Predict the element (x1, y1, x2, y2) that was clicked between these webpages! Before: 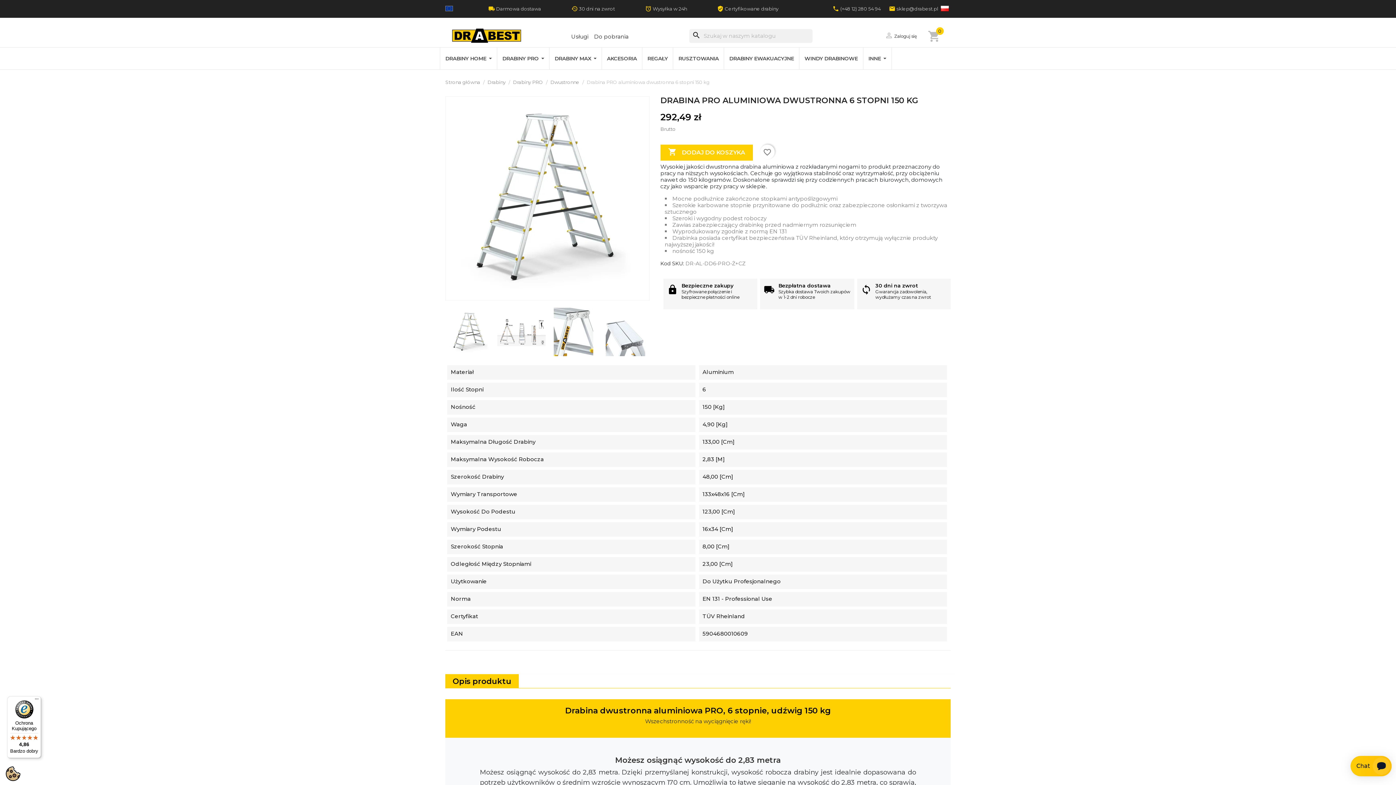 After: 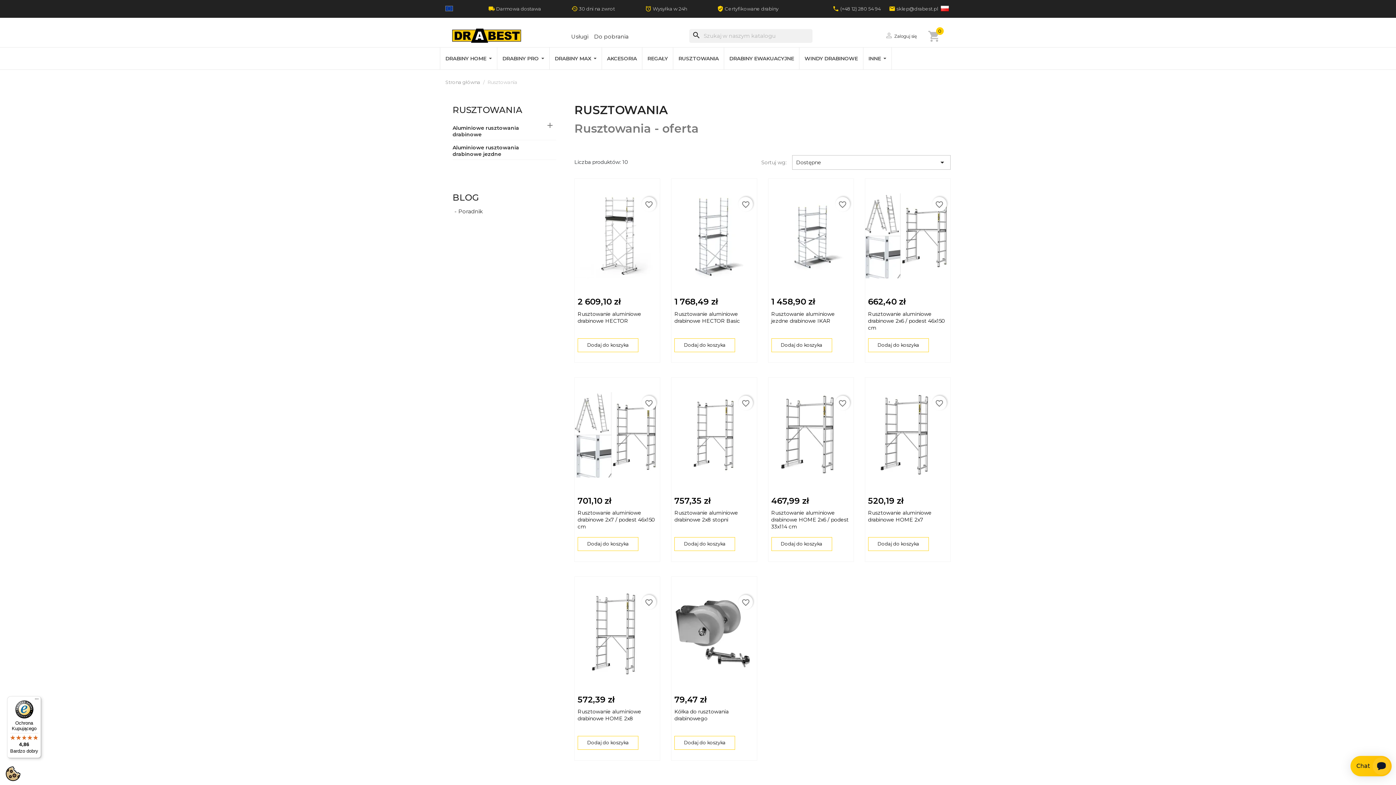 Action: bbox: (673, 47, 724, 69) label: RUSZTOWANIA